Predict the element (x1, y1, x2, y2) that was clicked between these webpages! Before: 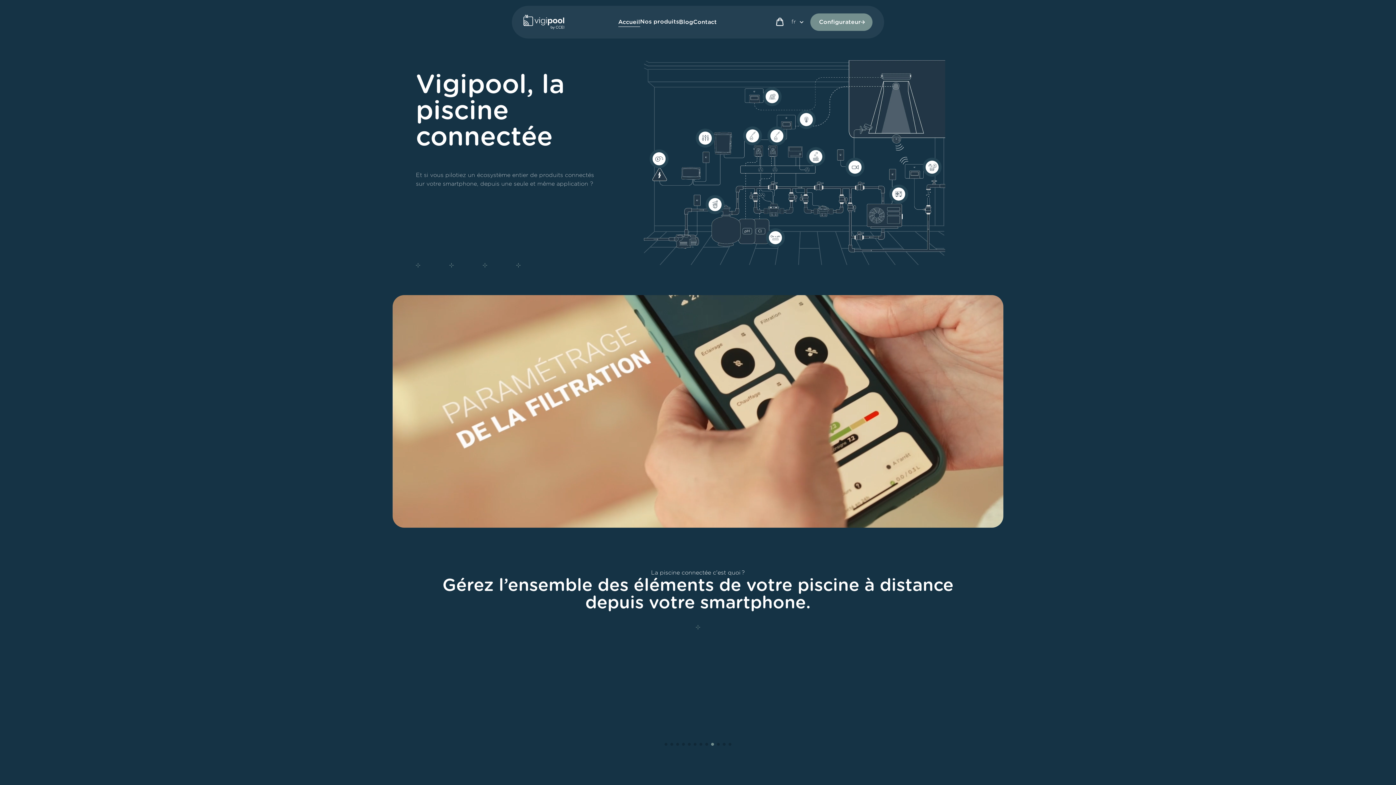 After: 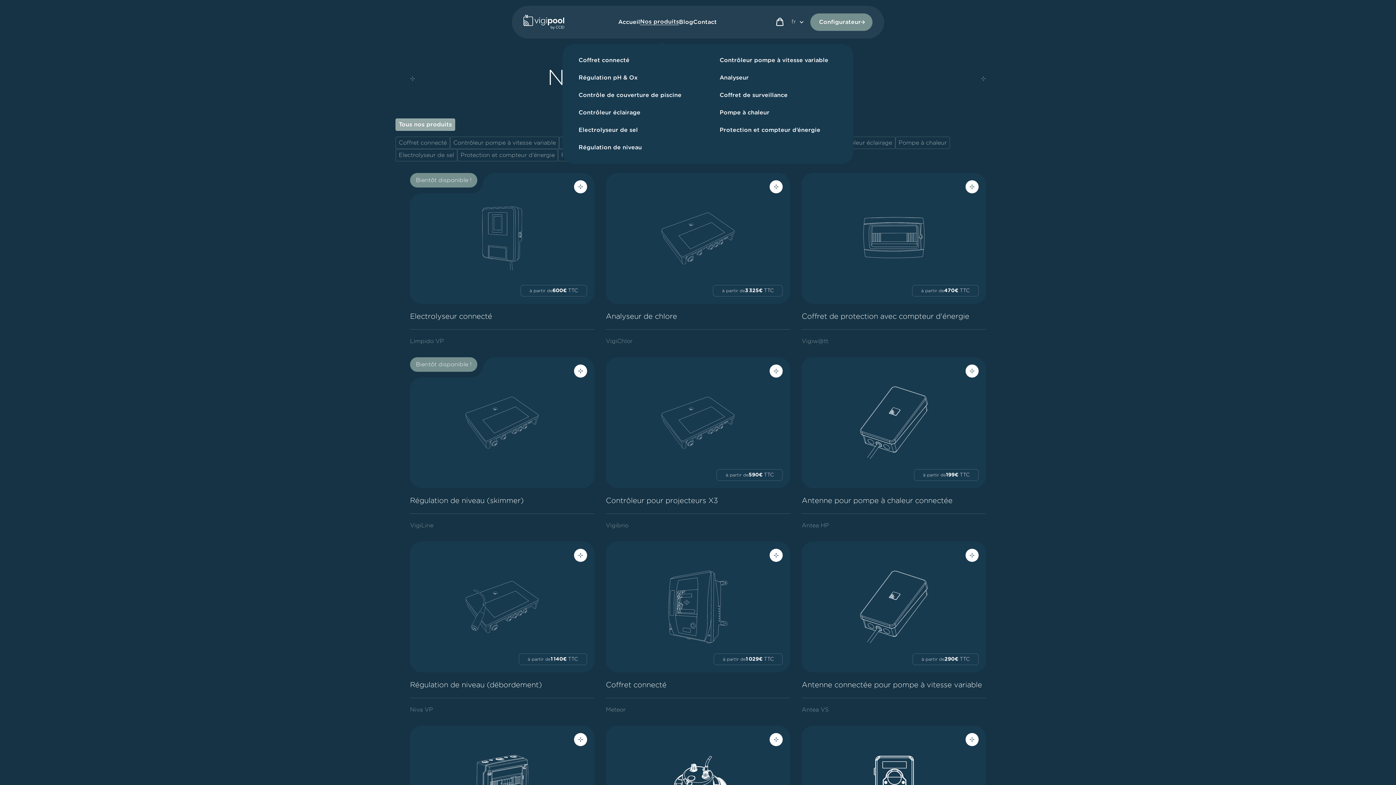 Action: label: Nos produits bbox: (640, 18, 679, 25)